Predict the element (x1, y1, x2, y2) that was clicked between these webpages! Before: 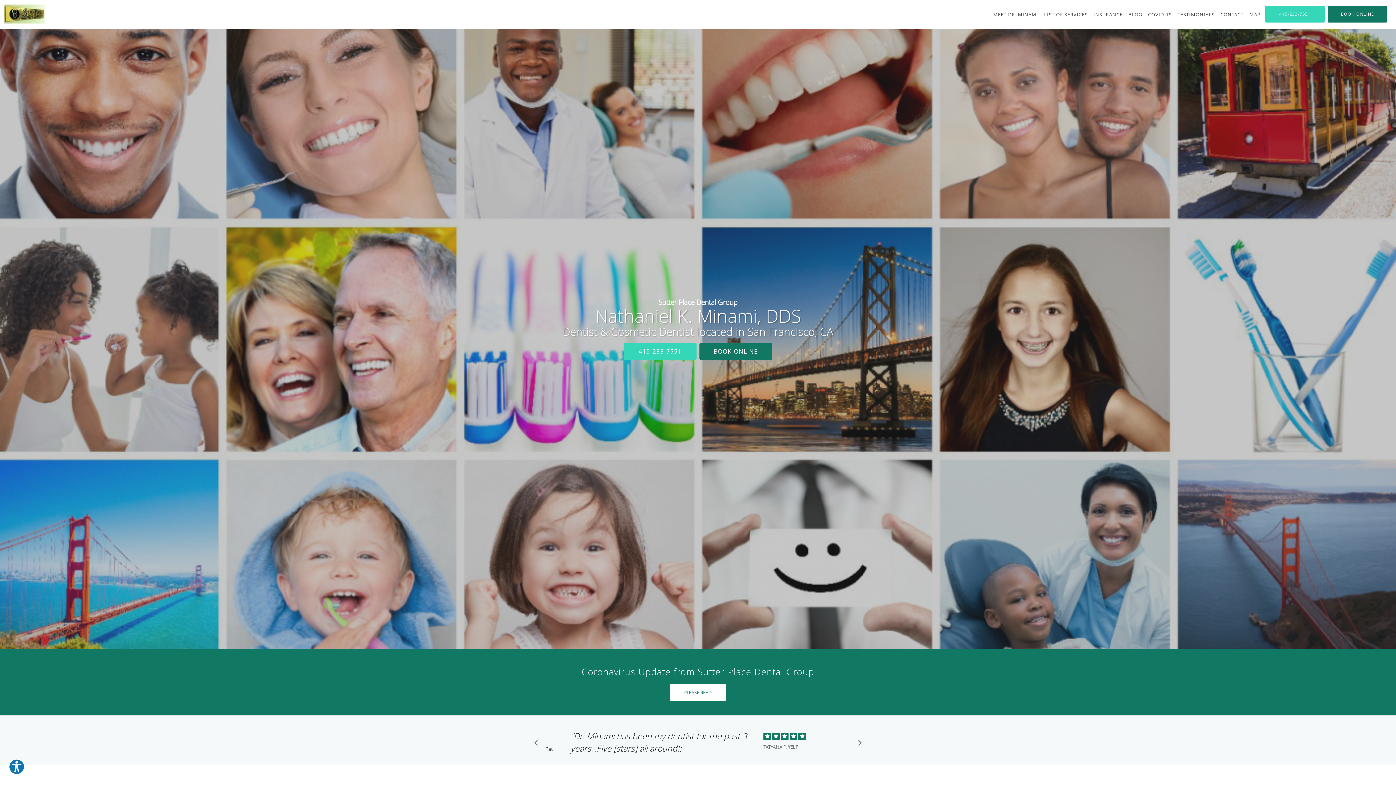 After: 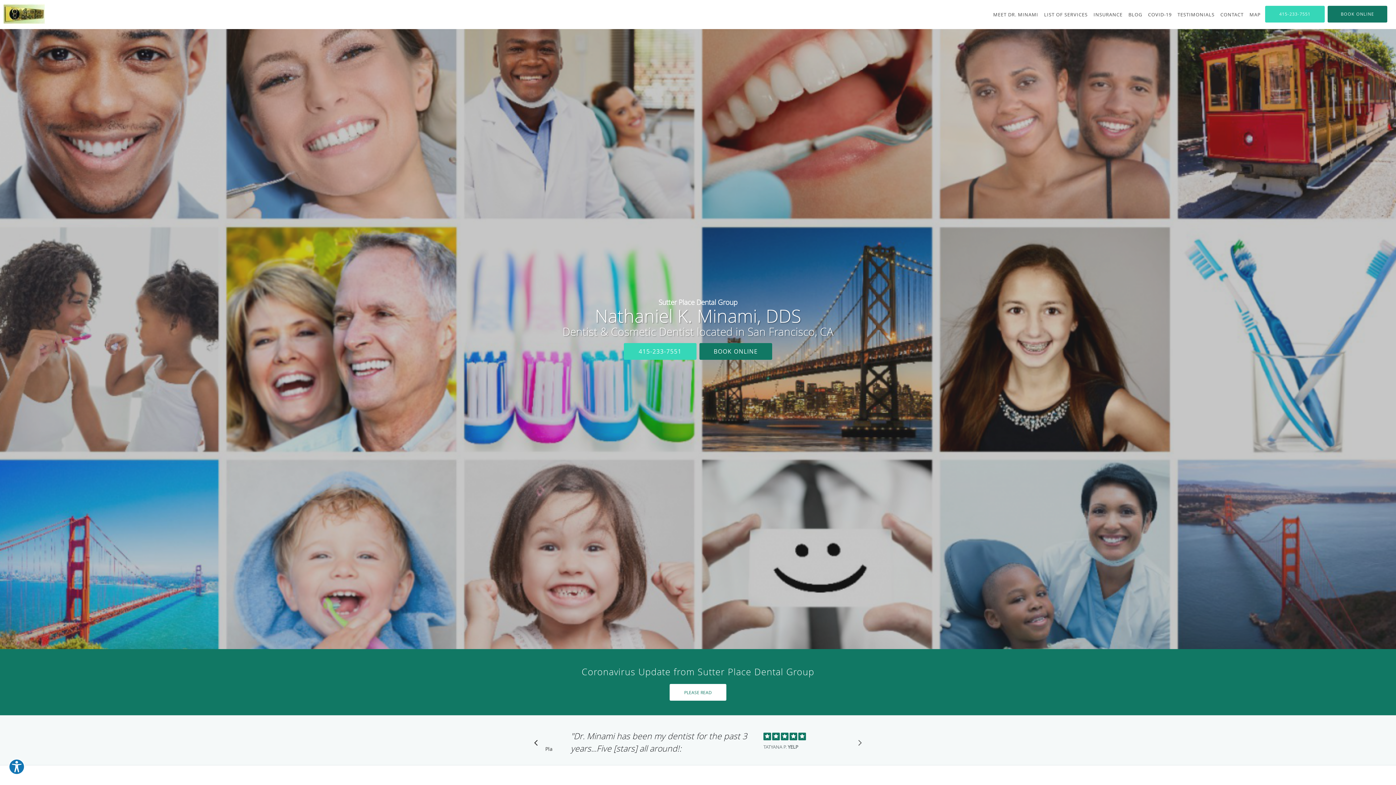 Action: bbox: (530, 737, 545, 752) label: Scroll to previous